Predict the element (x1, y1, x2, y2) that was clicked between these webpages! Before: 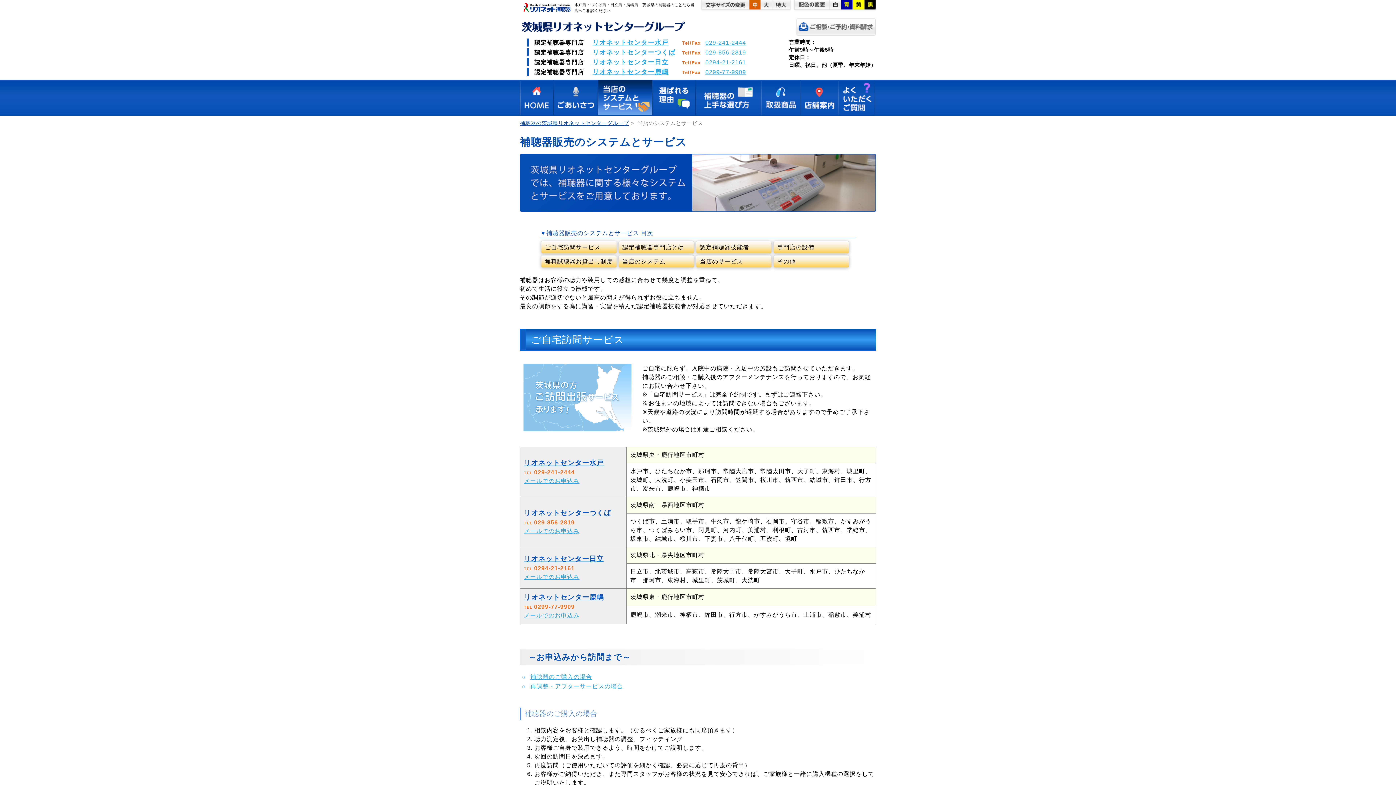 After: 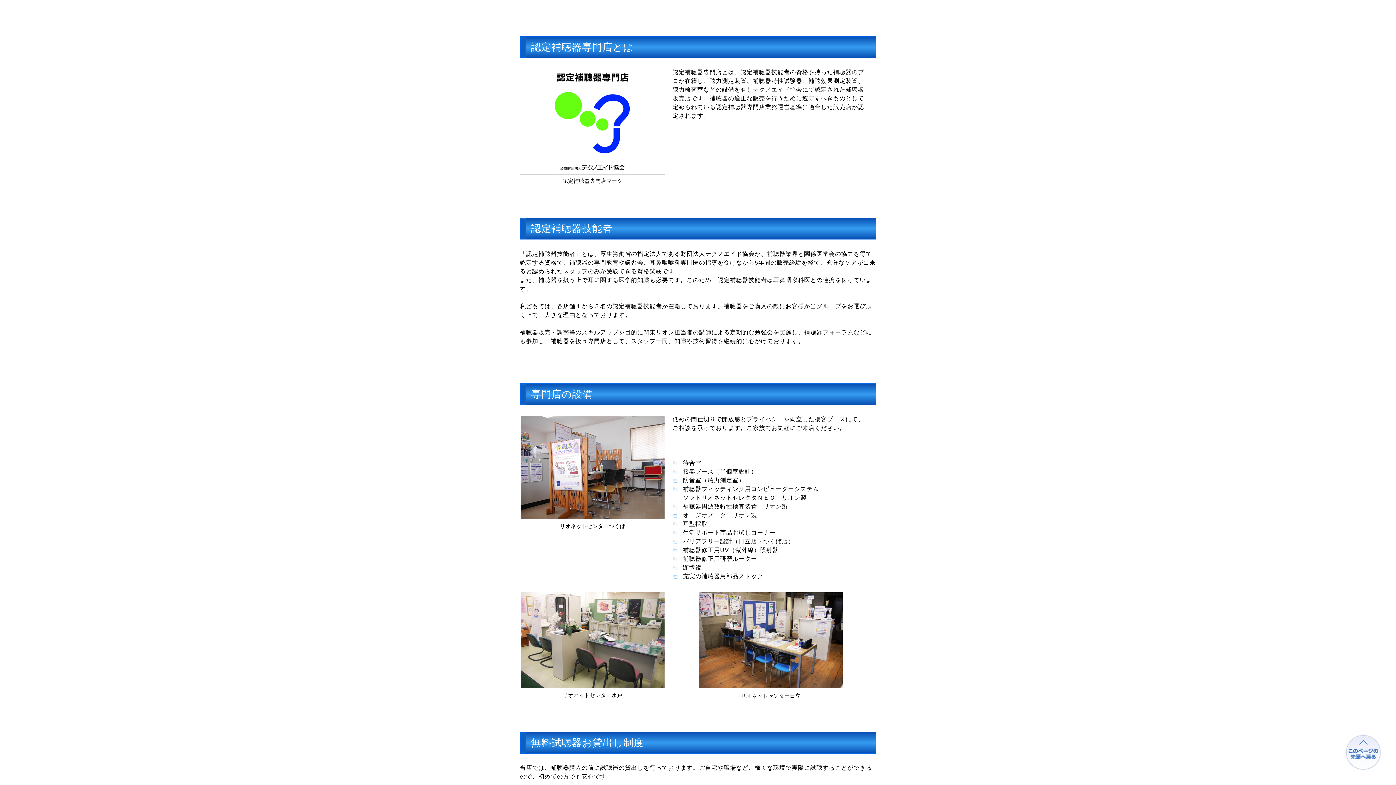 Action: label: 認定補聴器専門店とは bbox: (618, 241, 694, 253)